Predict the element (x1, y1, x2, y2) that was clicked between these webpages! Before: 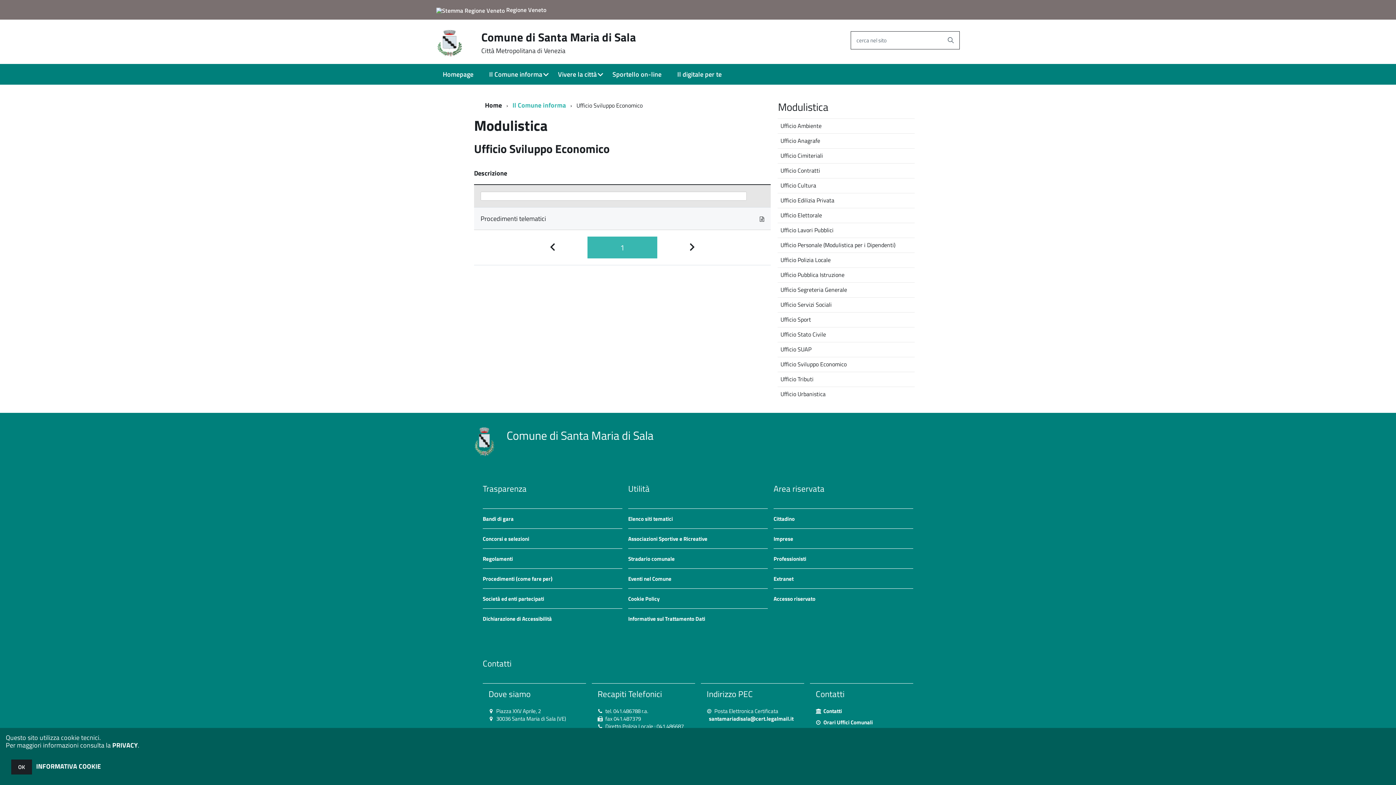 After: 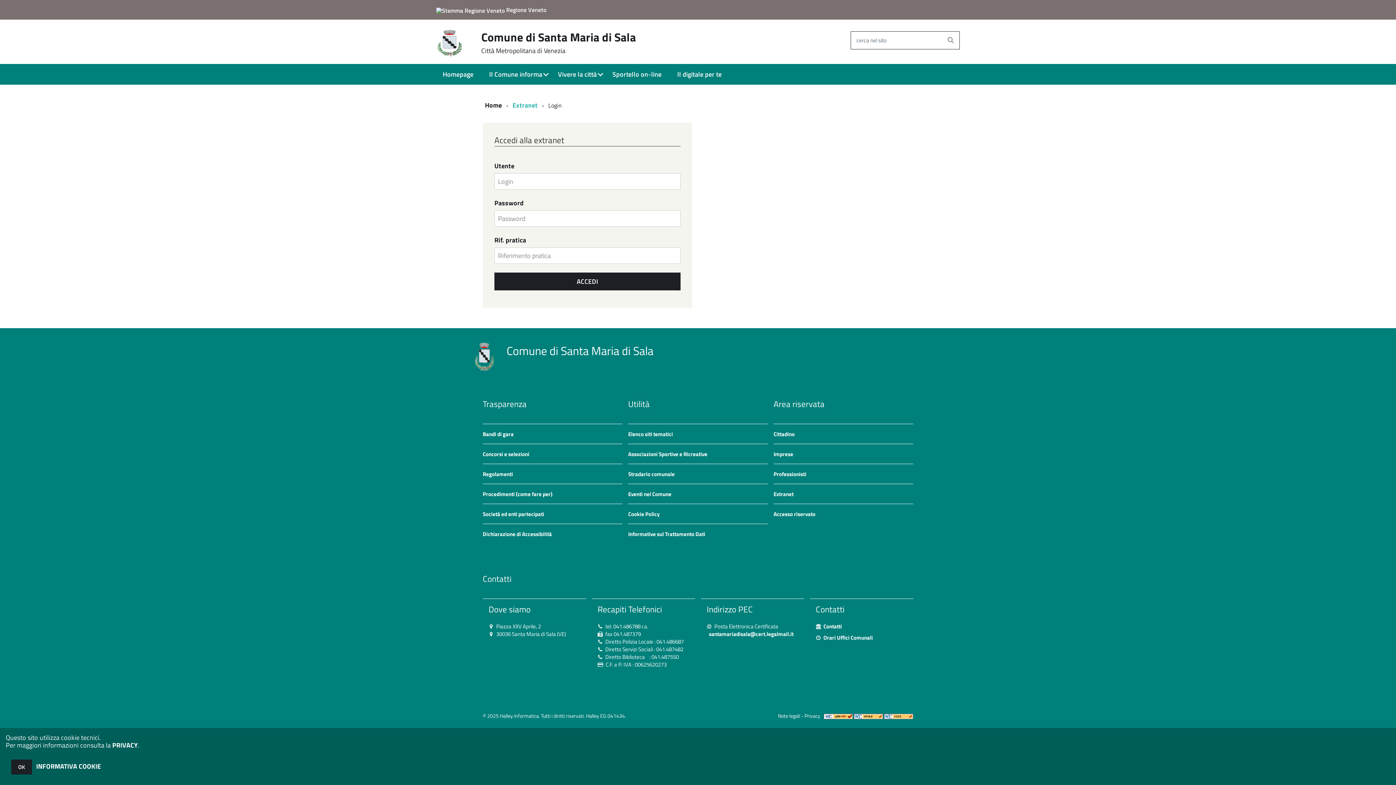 Action: bbox: (773, 574, 793, 583) label: Extranet